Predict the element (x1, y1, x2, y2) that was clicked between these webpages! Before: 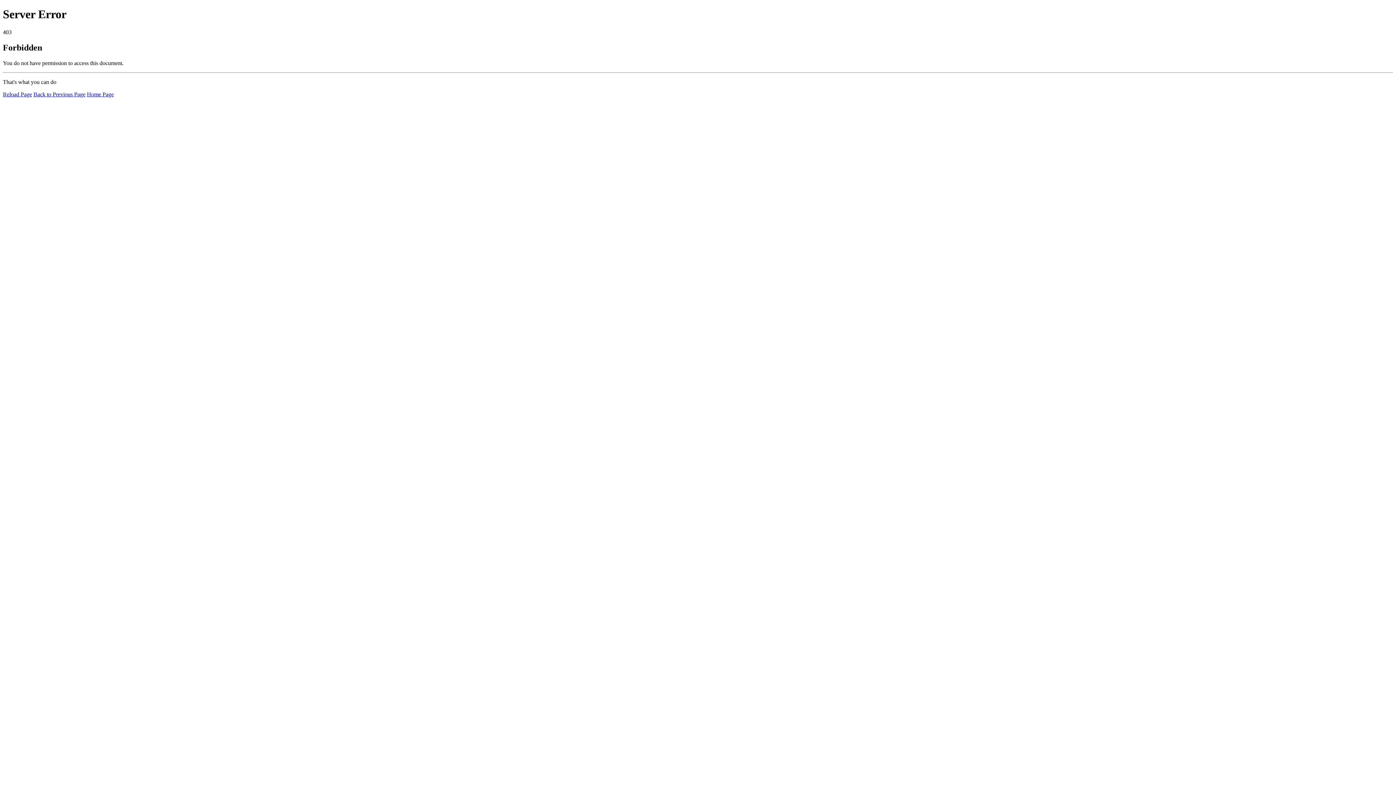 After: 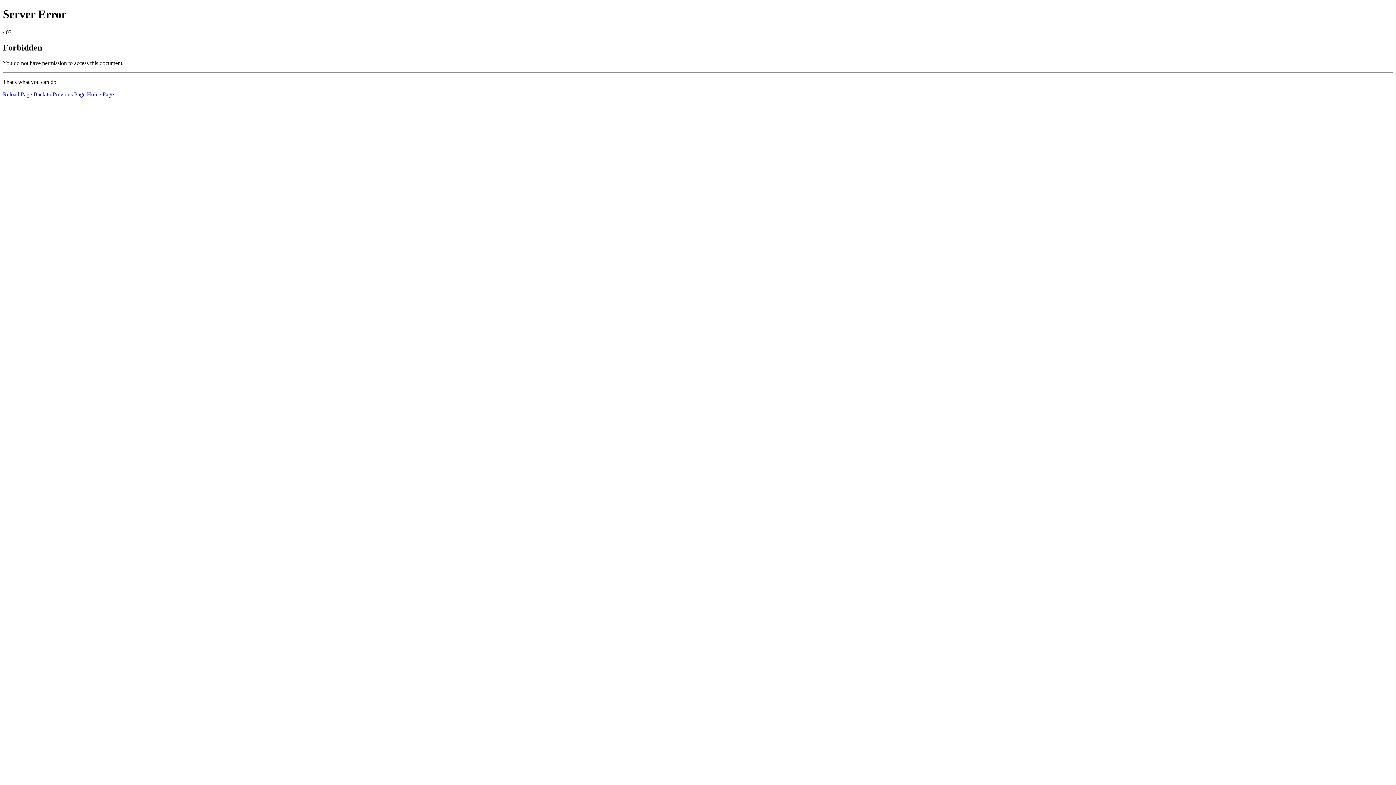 Action: label: Home Page bbox: (86, 91, 113, 97)